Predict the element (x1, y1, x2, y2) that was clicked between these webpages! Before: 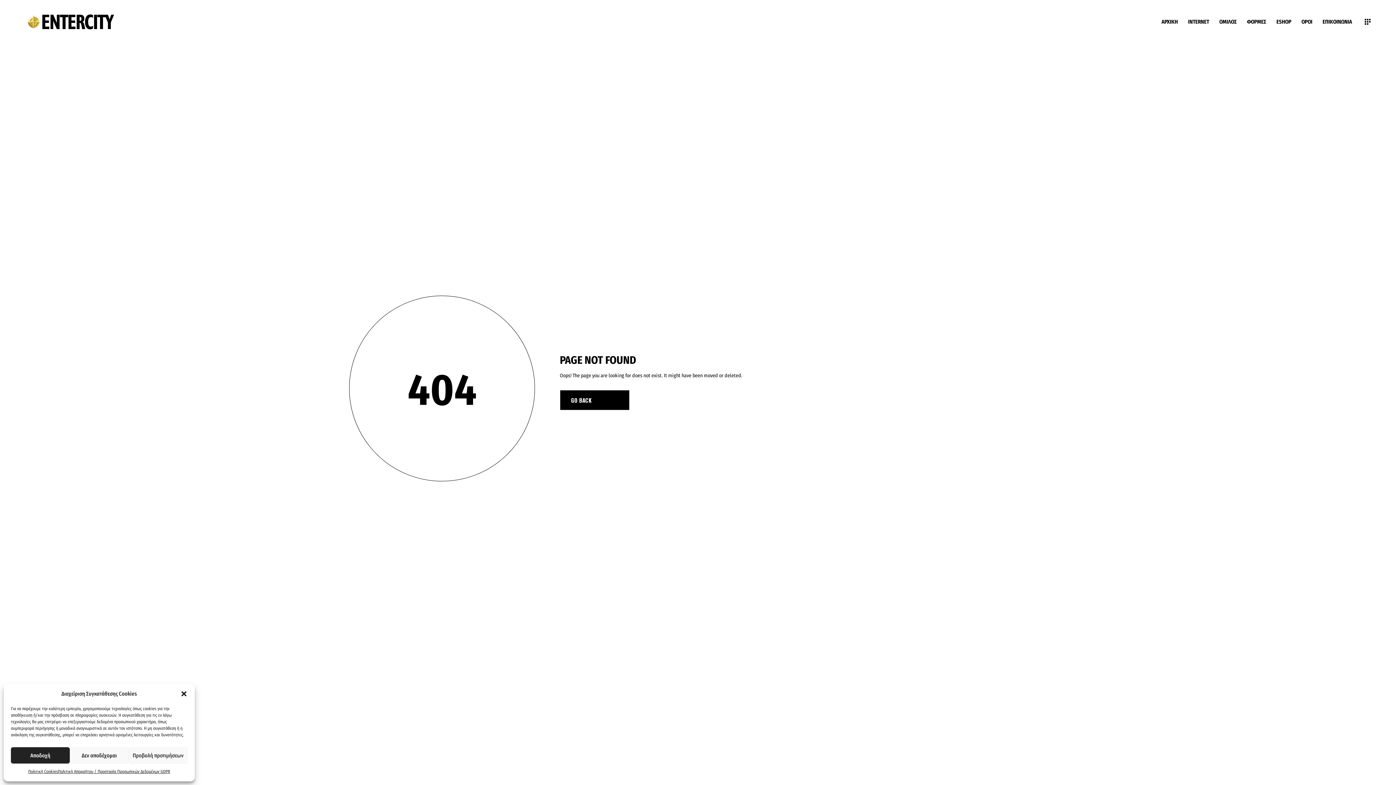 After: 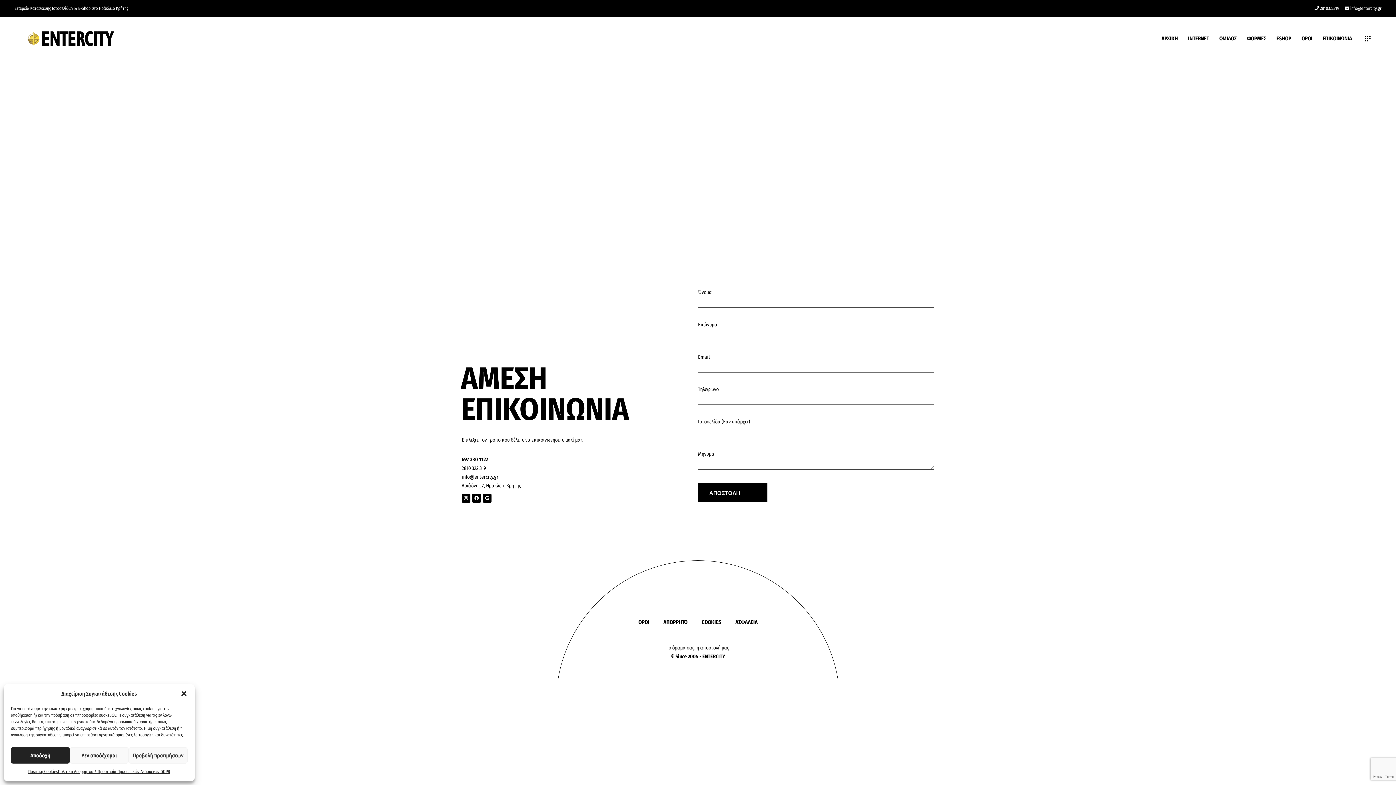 Action: label: ΕΠΙΚΟΙΝΩΝΙΑ bbox: (1317, 17, 1357, 26)